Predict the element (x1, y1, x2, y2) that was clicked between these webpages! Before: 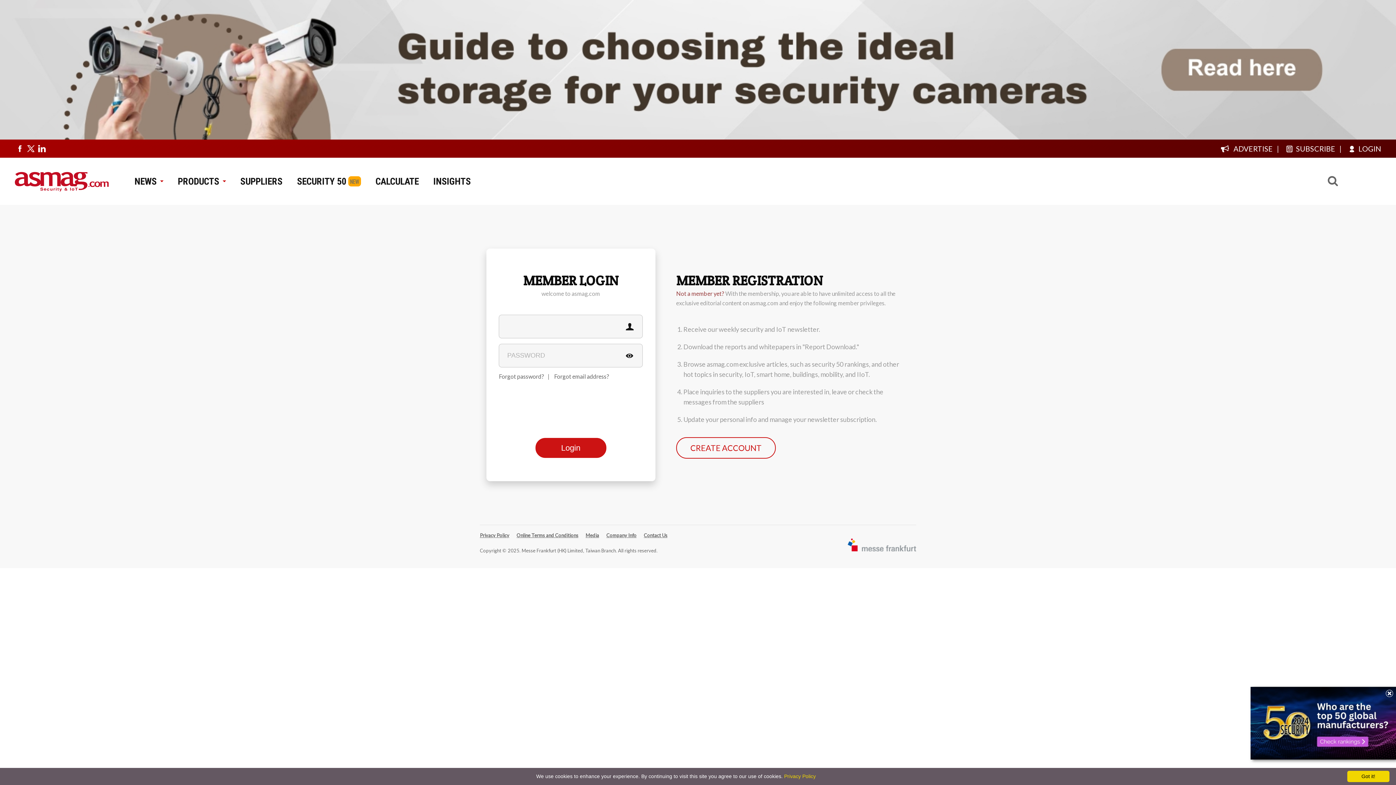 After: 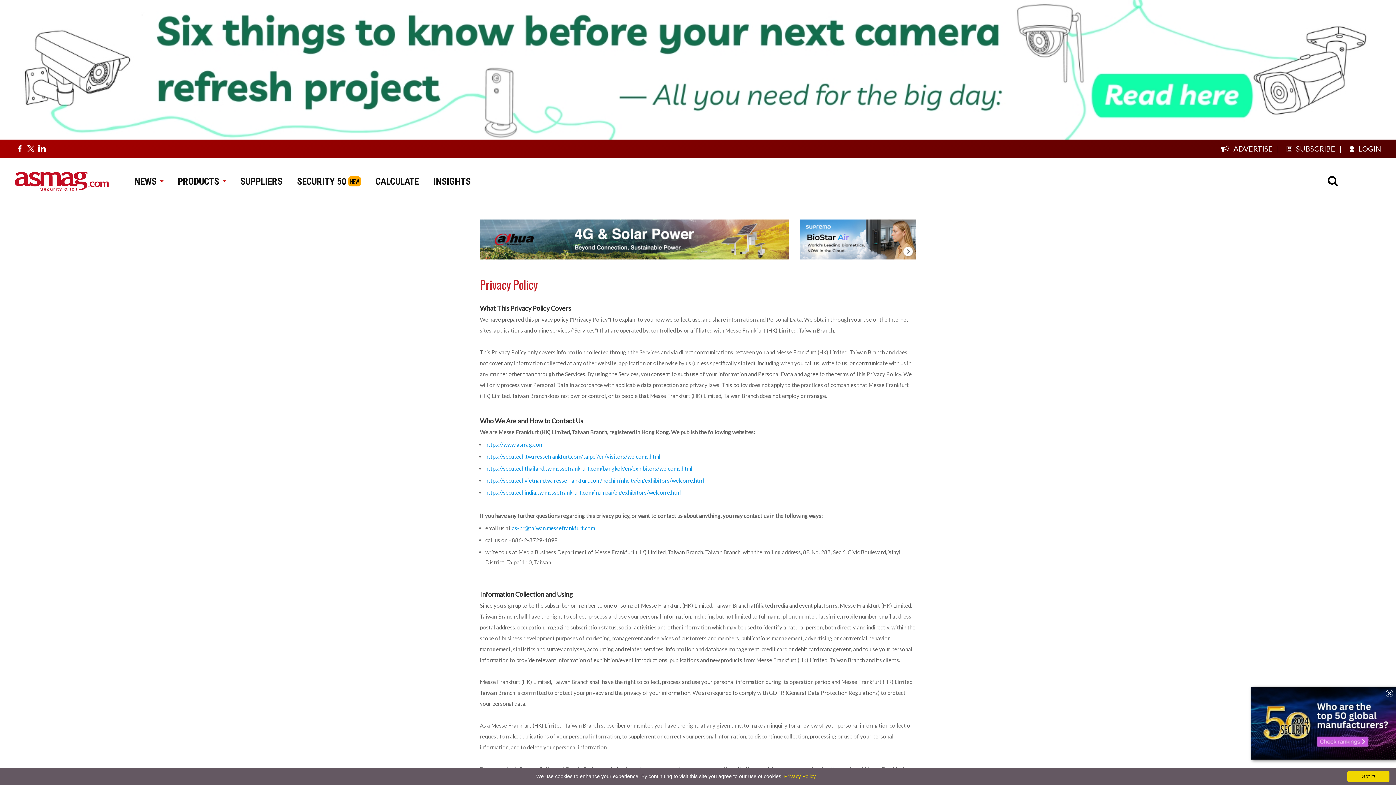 Action: label: Privacy Policy bbox: (784, 773, 816, 779)